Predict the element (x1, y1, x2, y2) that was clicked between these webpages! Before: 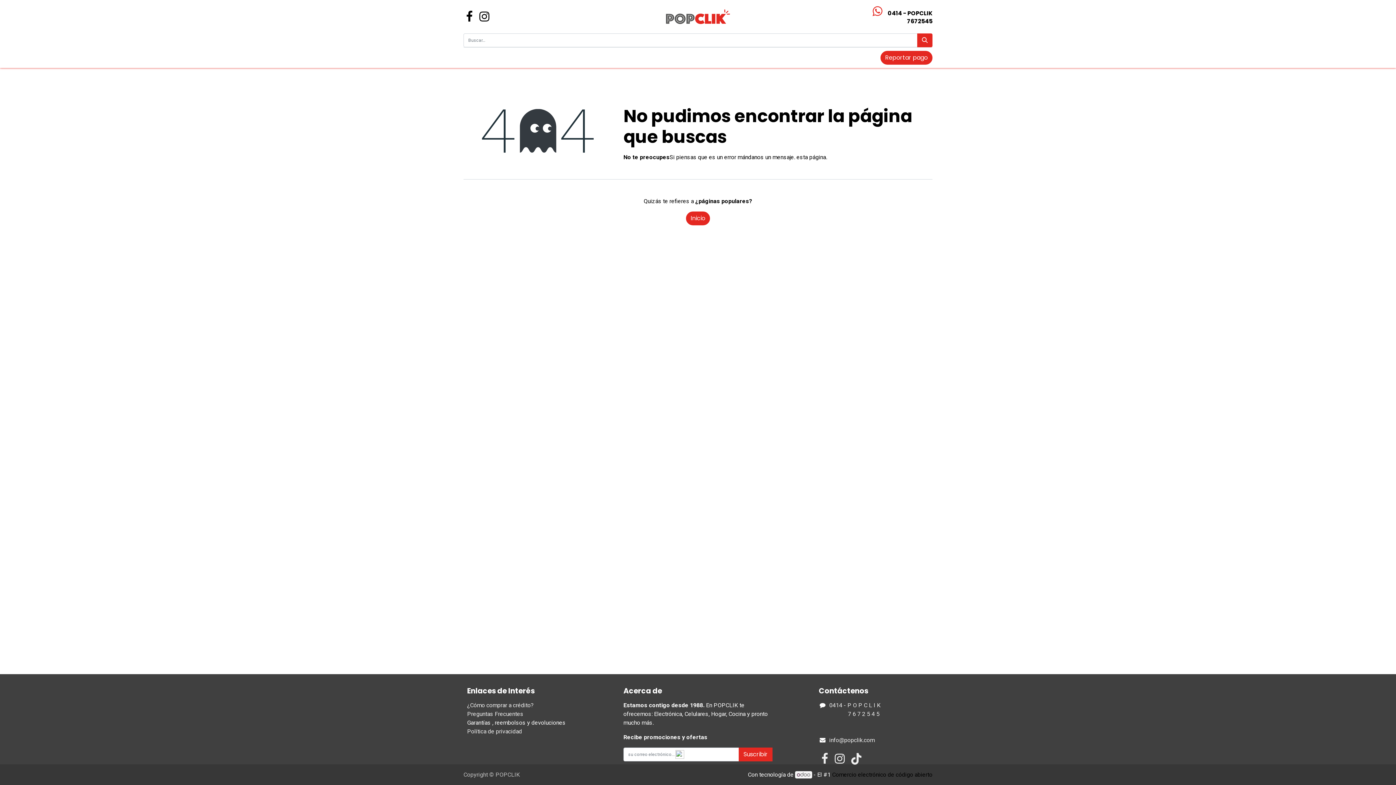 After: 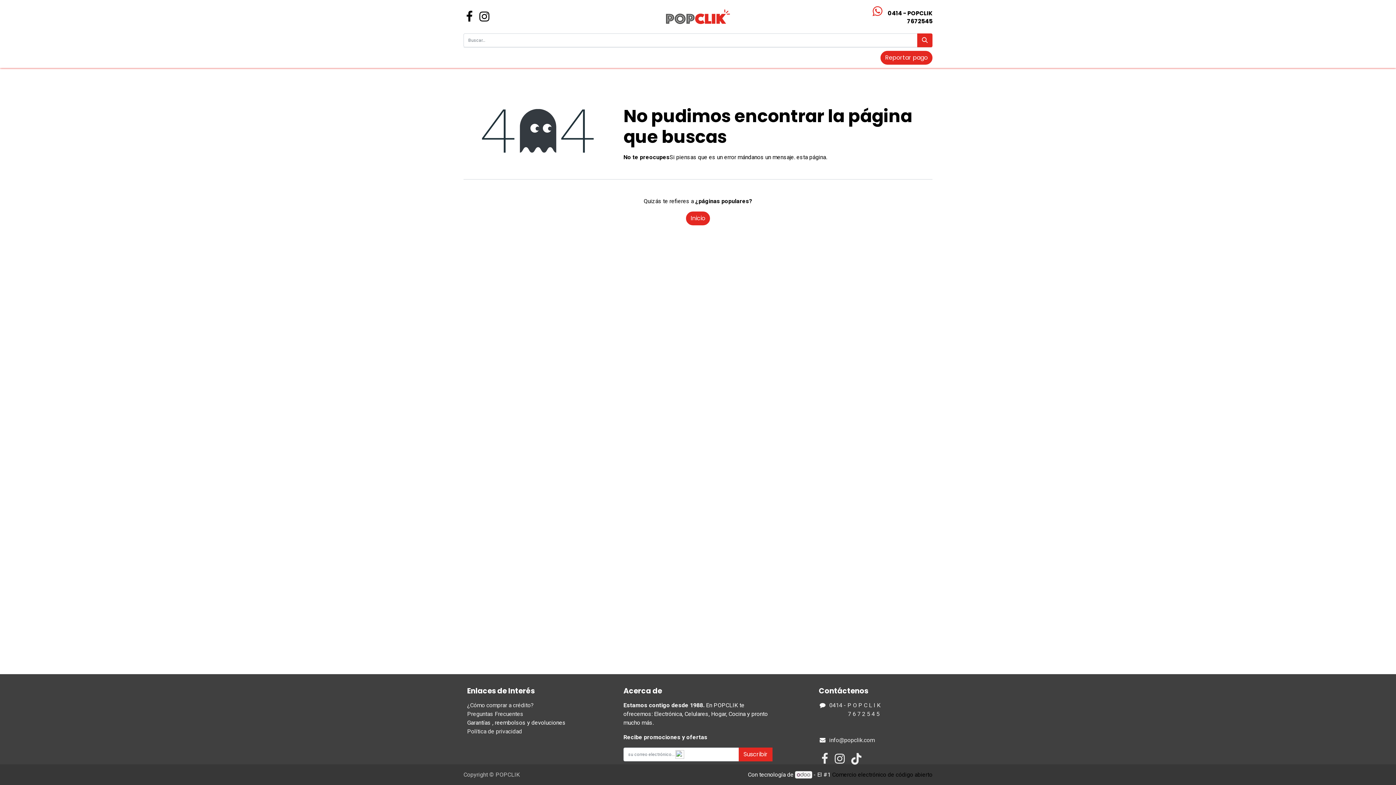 Action: bbox: (795, 771, 812, 778)